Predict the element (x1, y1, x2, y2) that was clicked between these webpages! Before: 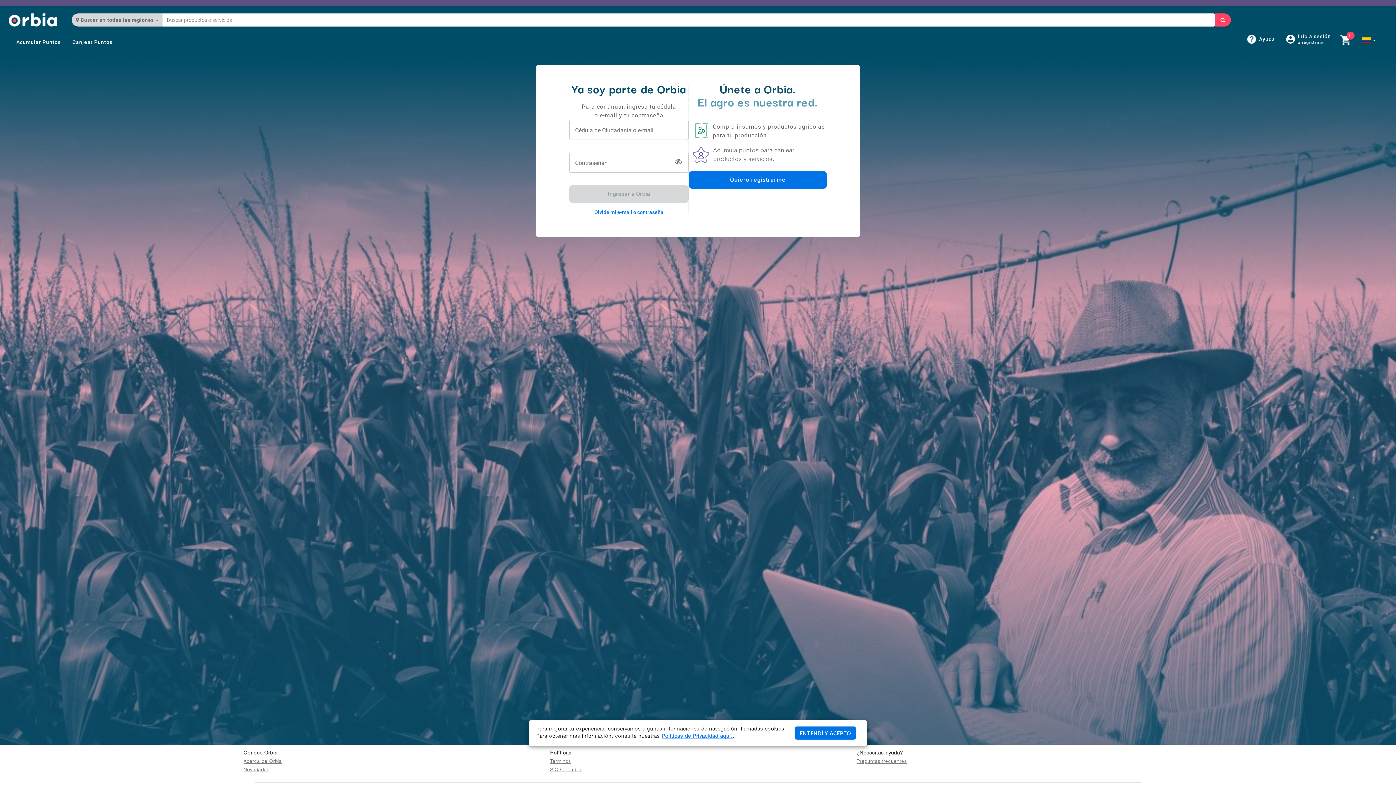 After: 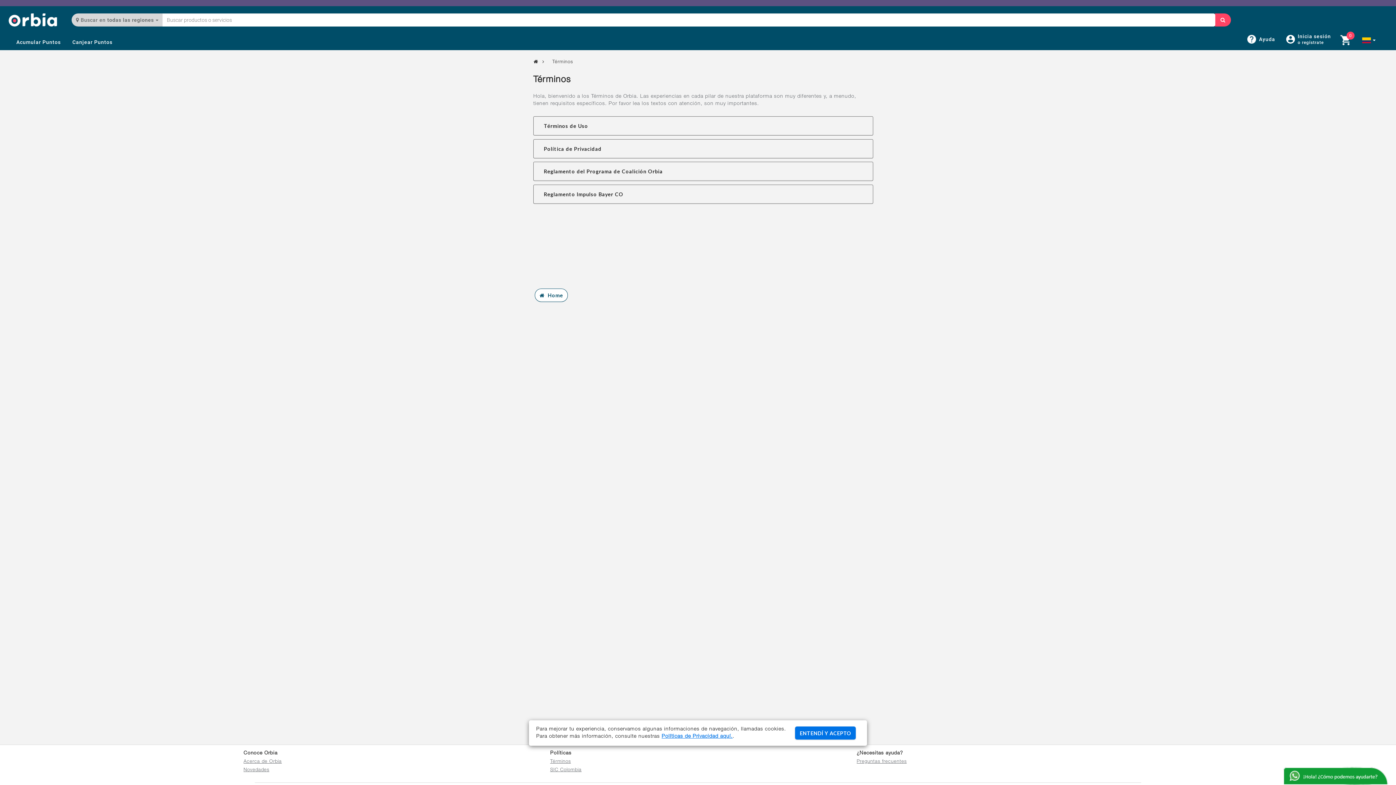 Action: bbox: (550, 759, 571, 764) label: Términos